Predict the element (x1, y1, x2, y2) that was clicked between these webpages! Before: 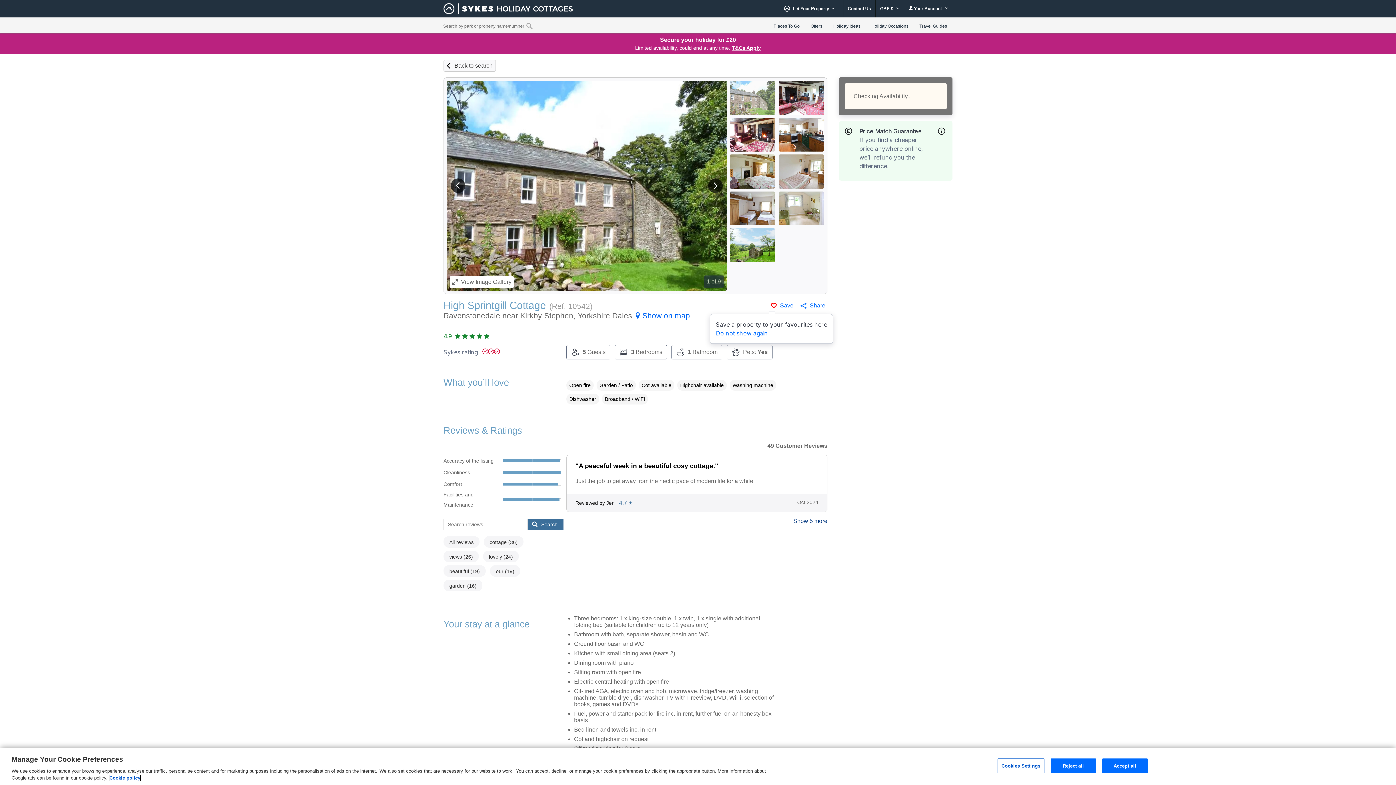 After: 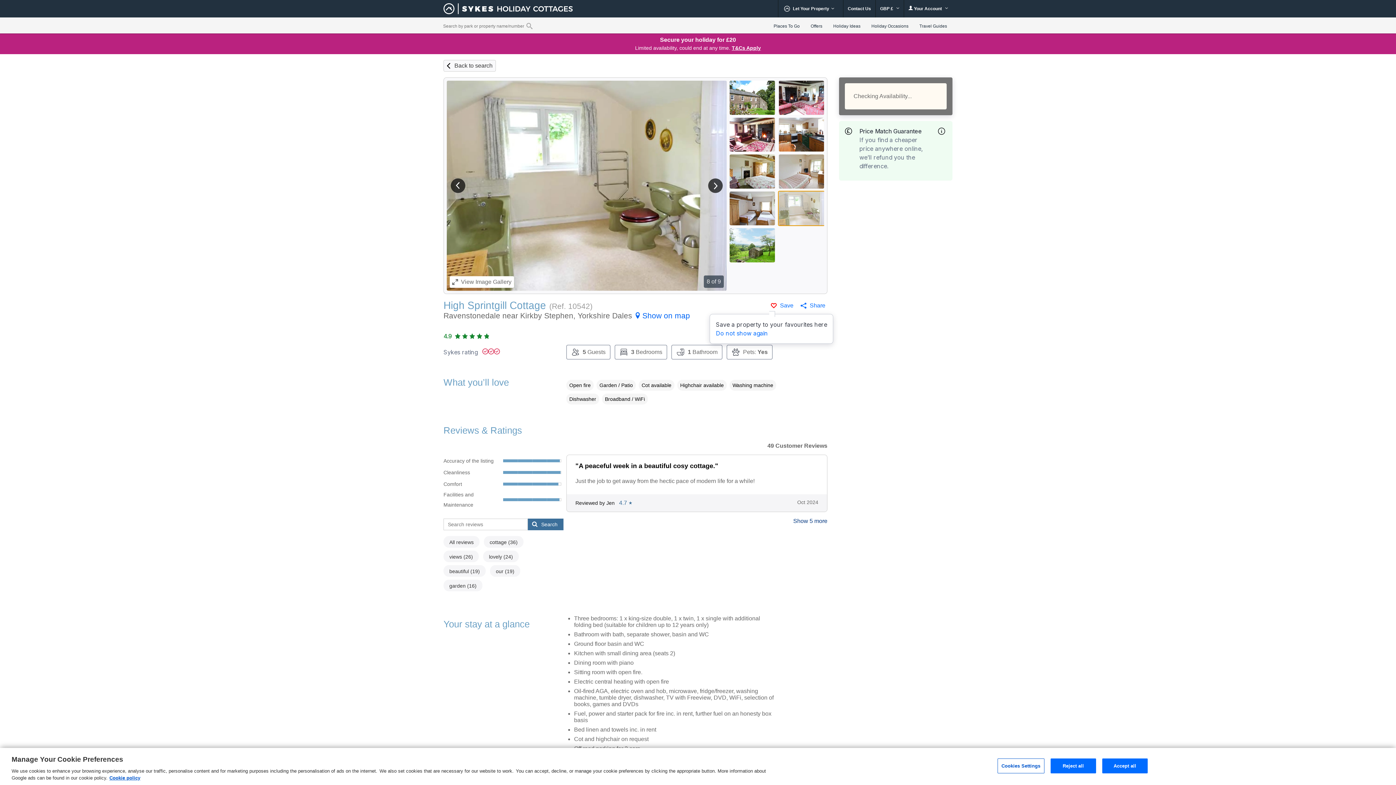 Action: bbox: (778, 191, 824, 225)